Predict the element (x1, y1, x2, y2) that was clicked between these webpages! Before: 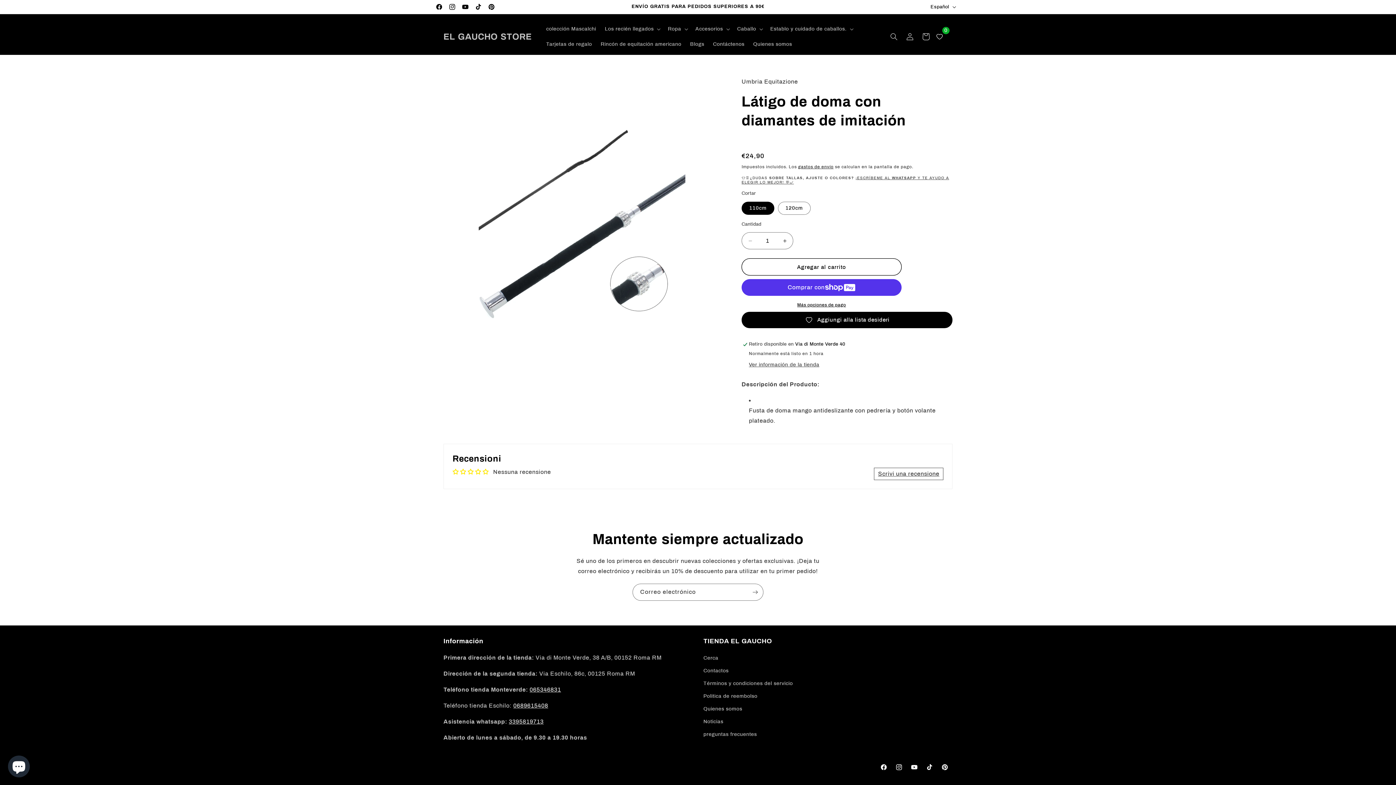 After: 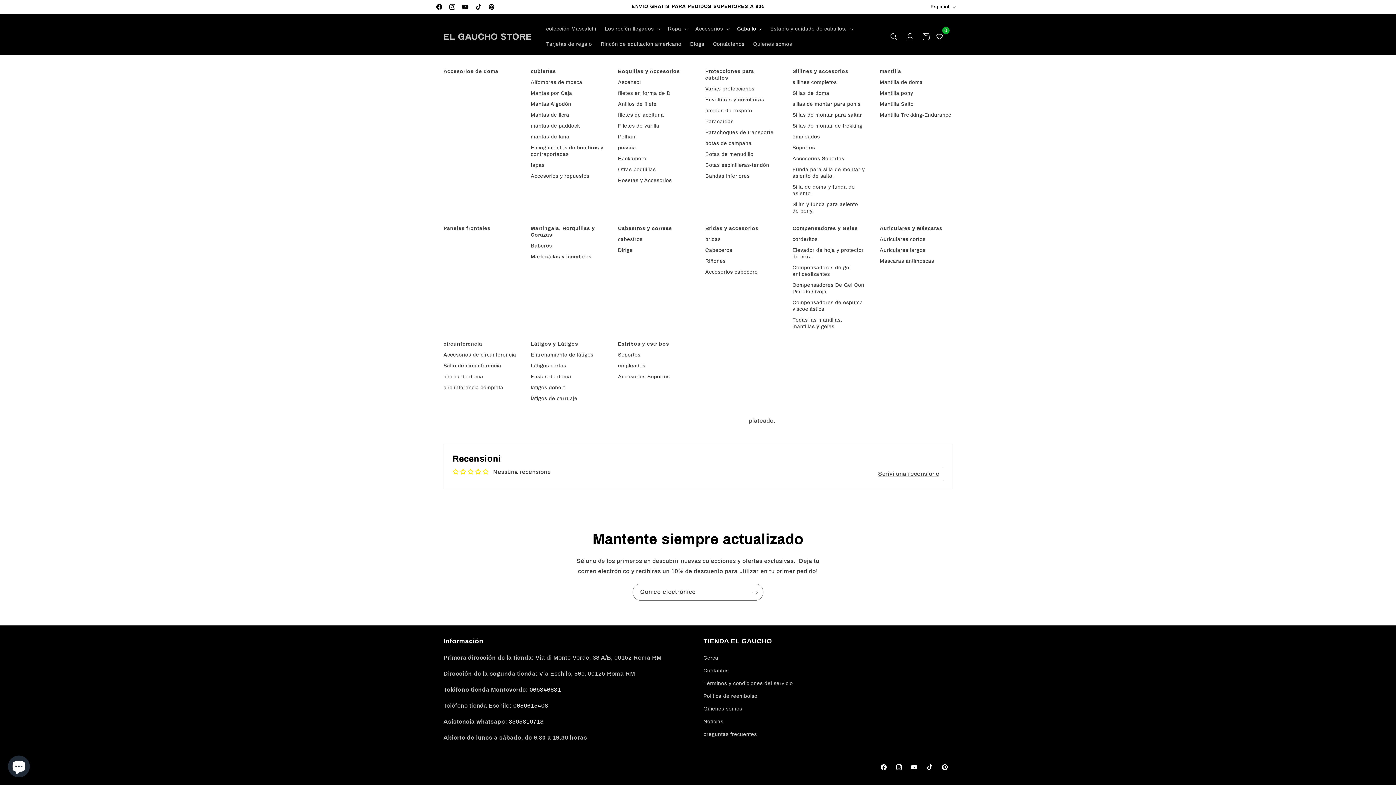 Action: label: Caballo bbox: (732, 21, 766, 36)